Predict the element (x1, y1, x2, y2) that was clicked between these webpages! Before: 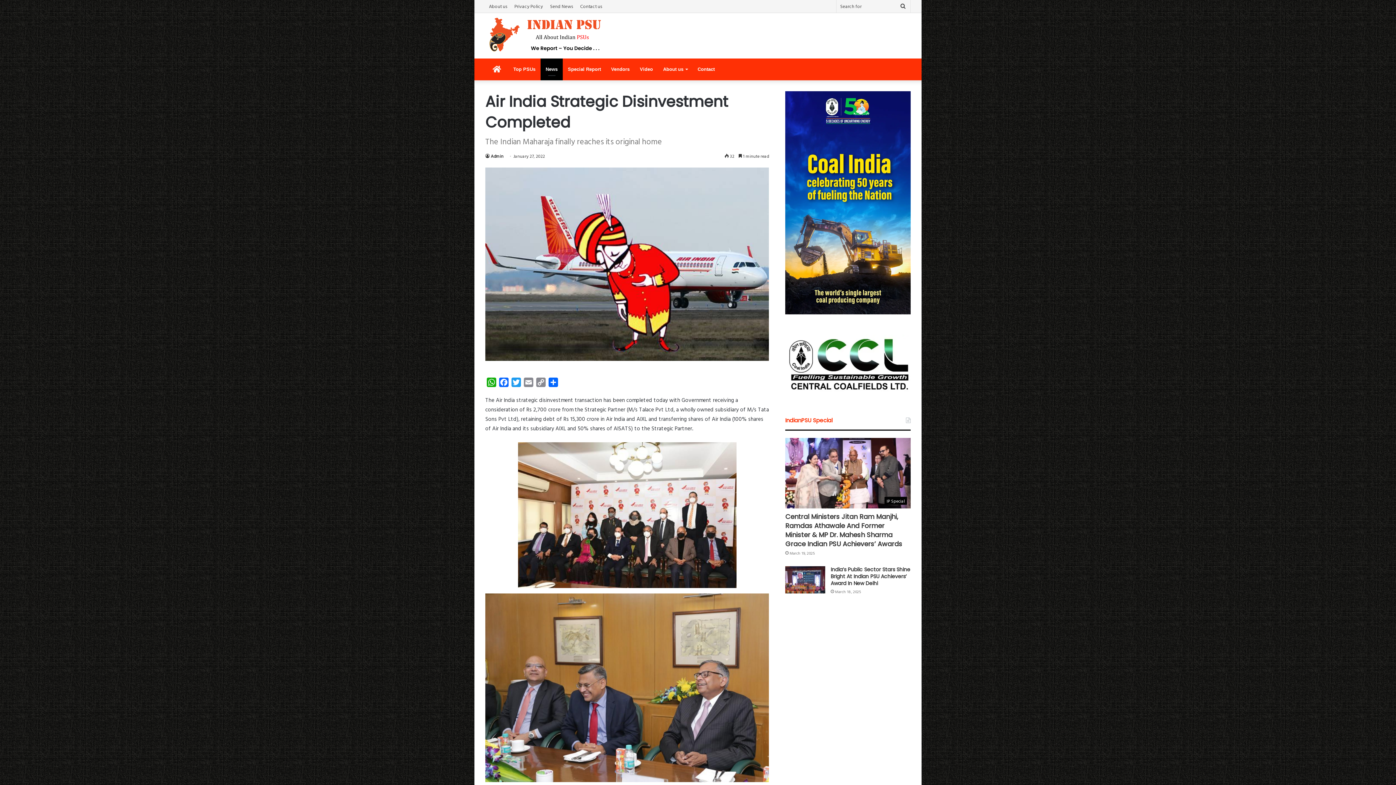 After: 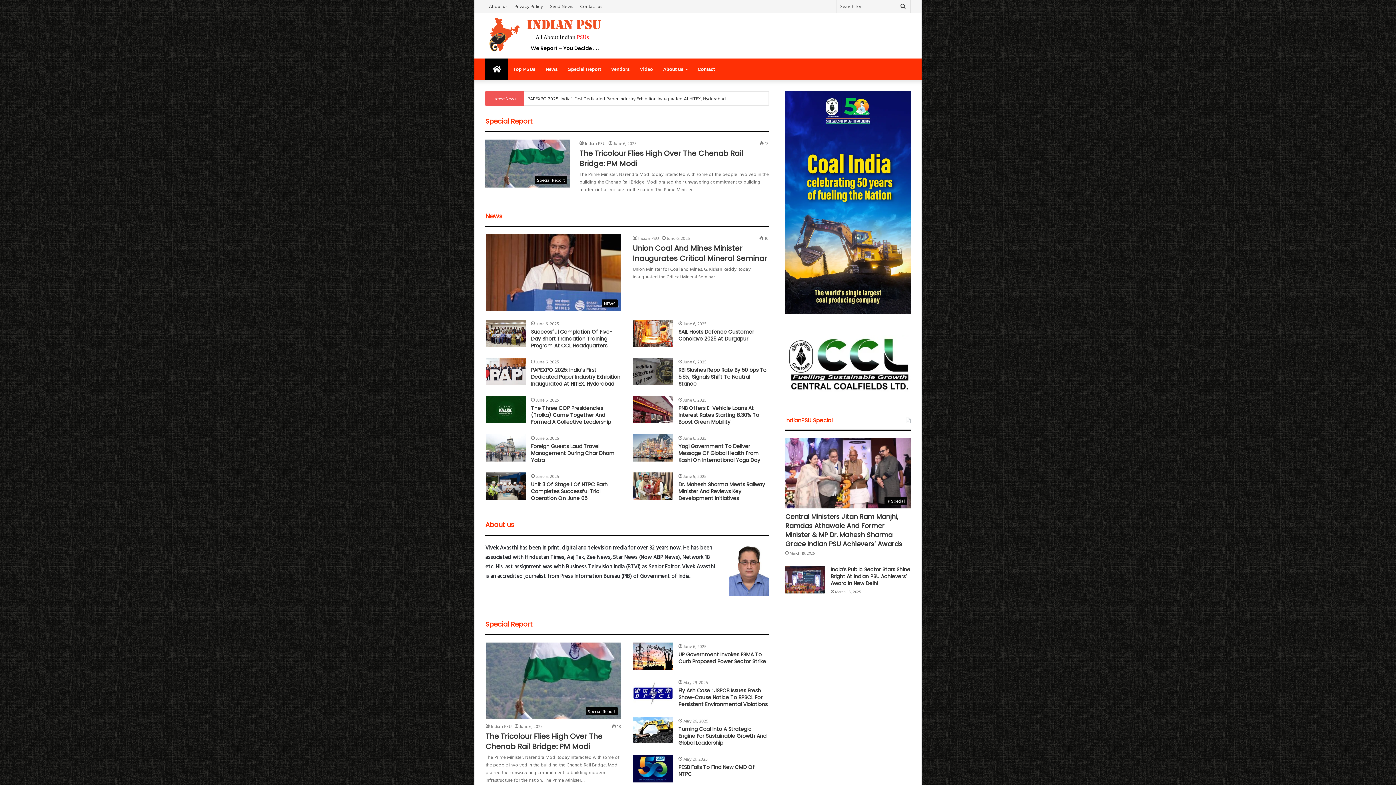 Action: label: Home bbox: (485, 58, 508, 80)